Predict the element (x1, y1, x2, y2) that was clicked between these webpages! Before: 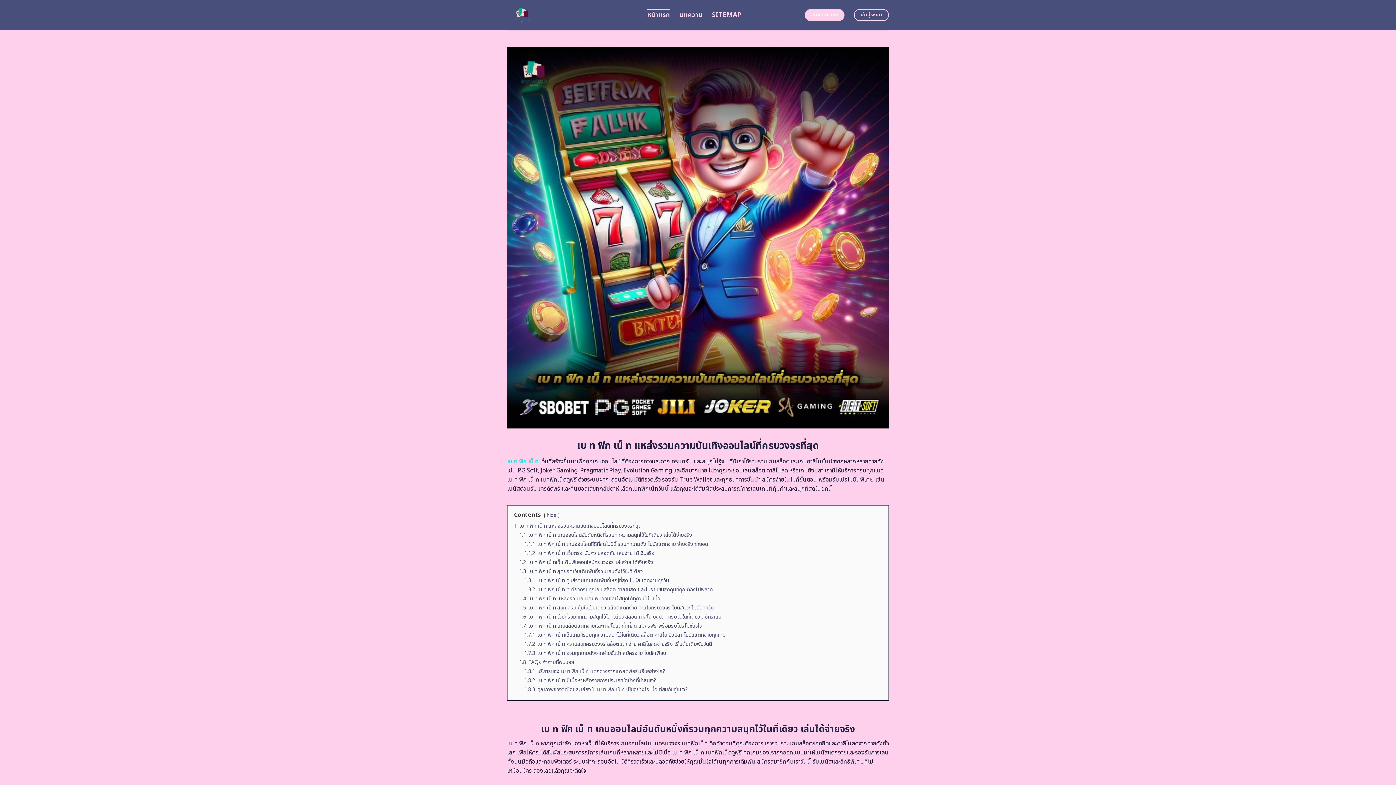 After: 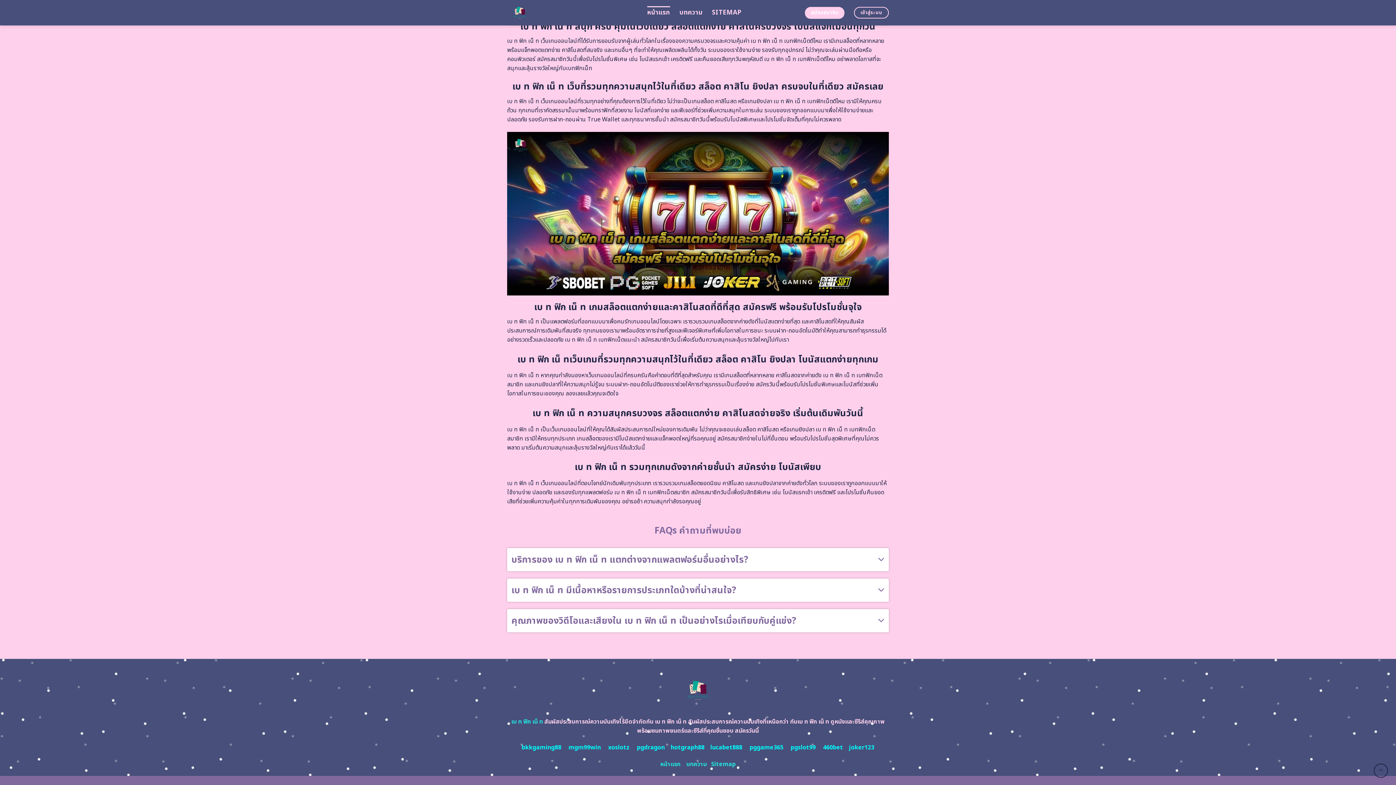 Action: label: 1.8 FAQs คำถามที่พบบ่อย bbox: (519, 658, 574, 666)